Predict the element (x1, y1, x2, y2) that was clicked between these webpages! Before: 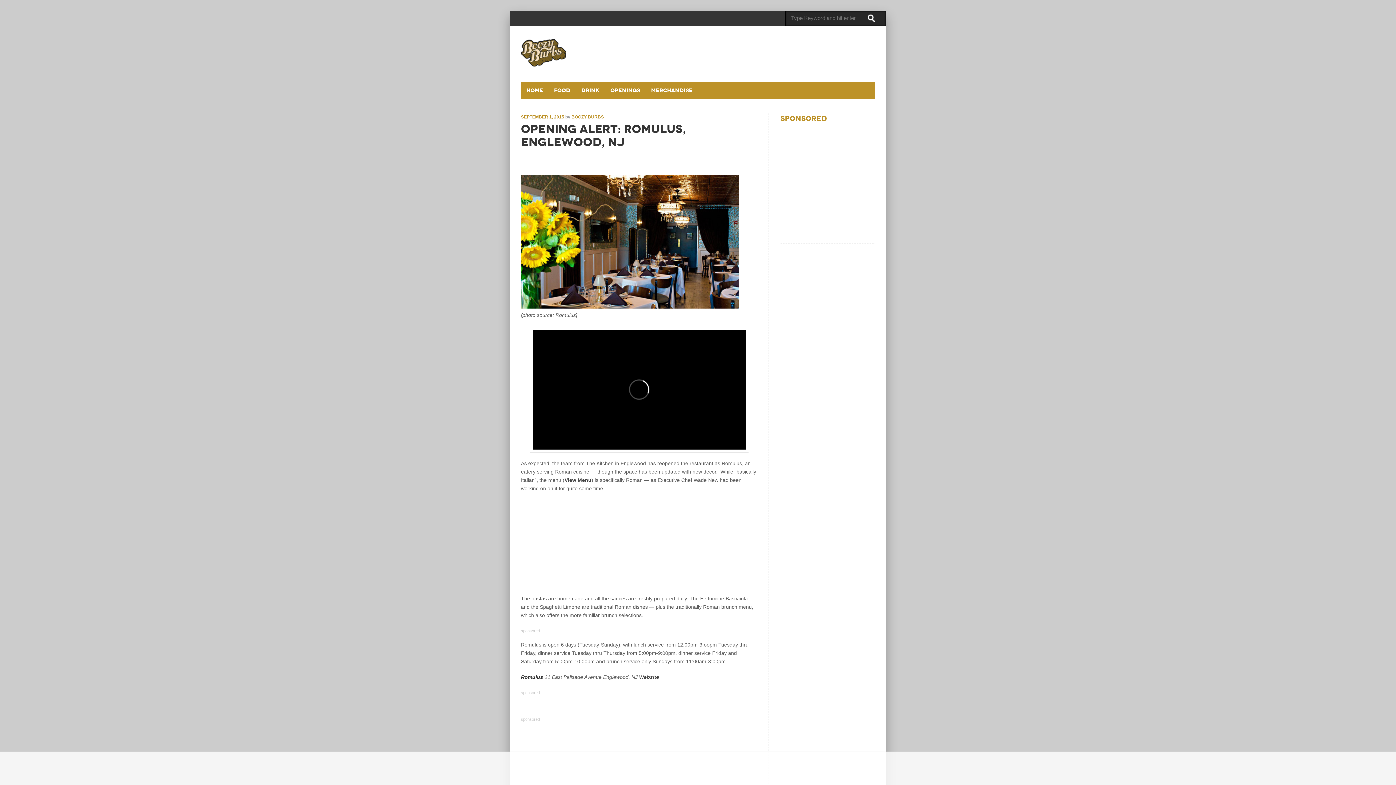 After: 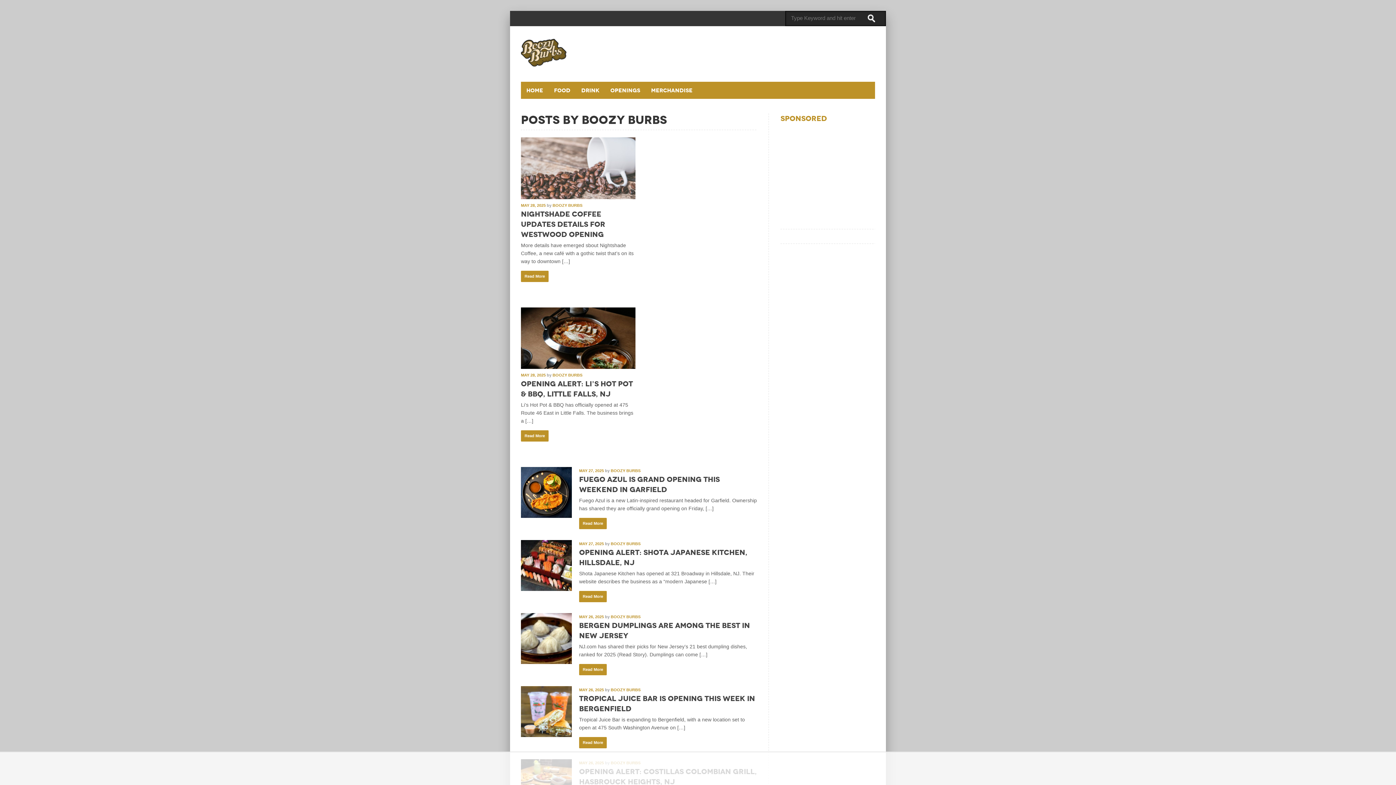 Action: label: BOOZY BURBS bbox: (571, 114, 604, 119)